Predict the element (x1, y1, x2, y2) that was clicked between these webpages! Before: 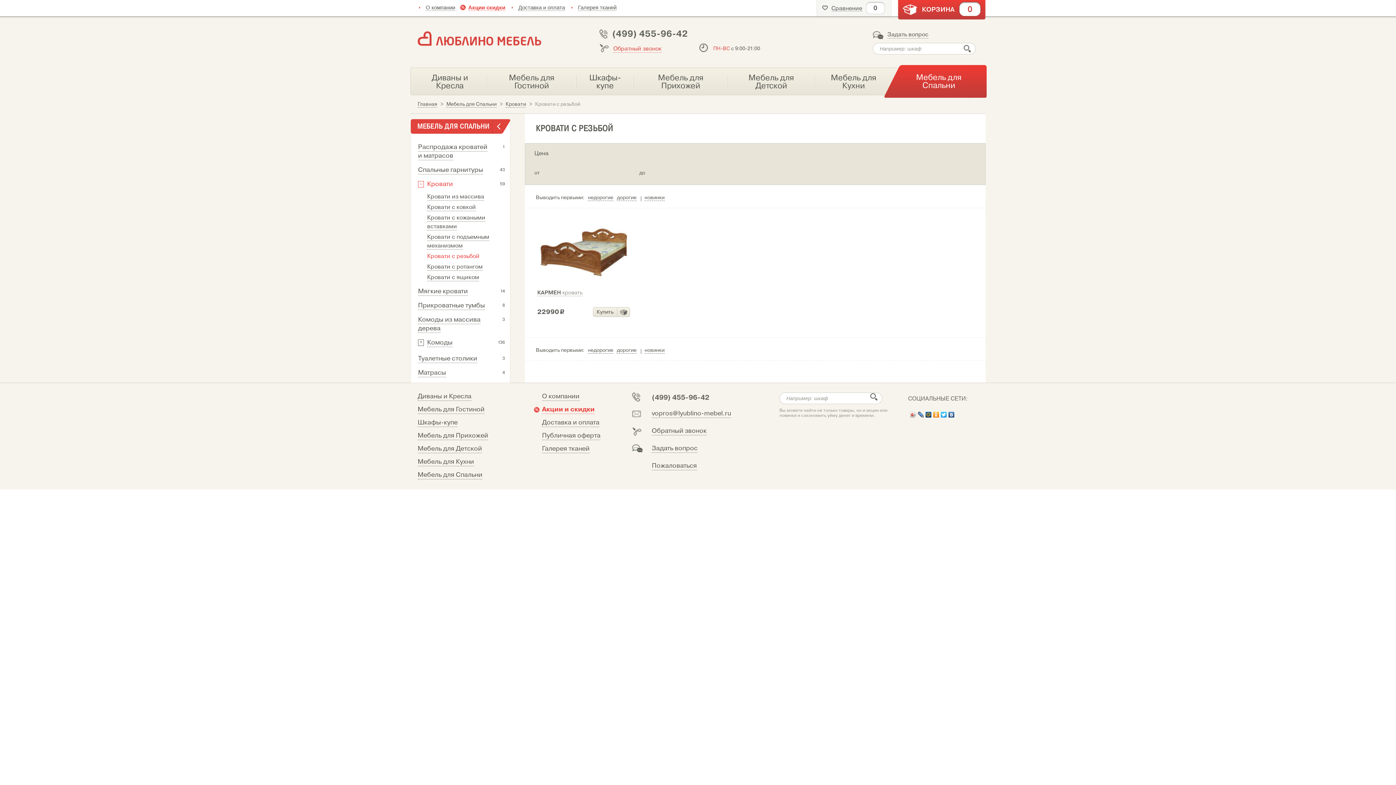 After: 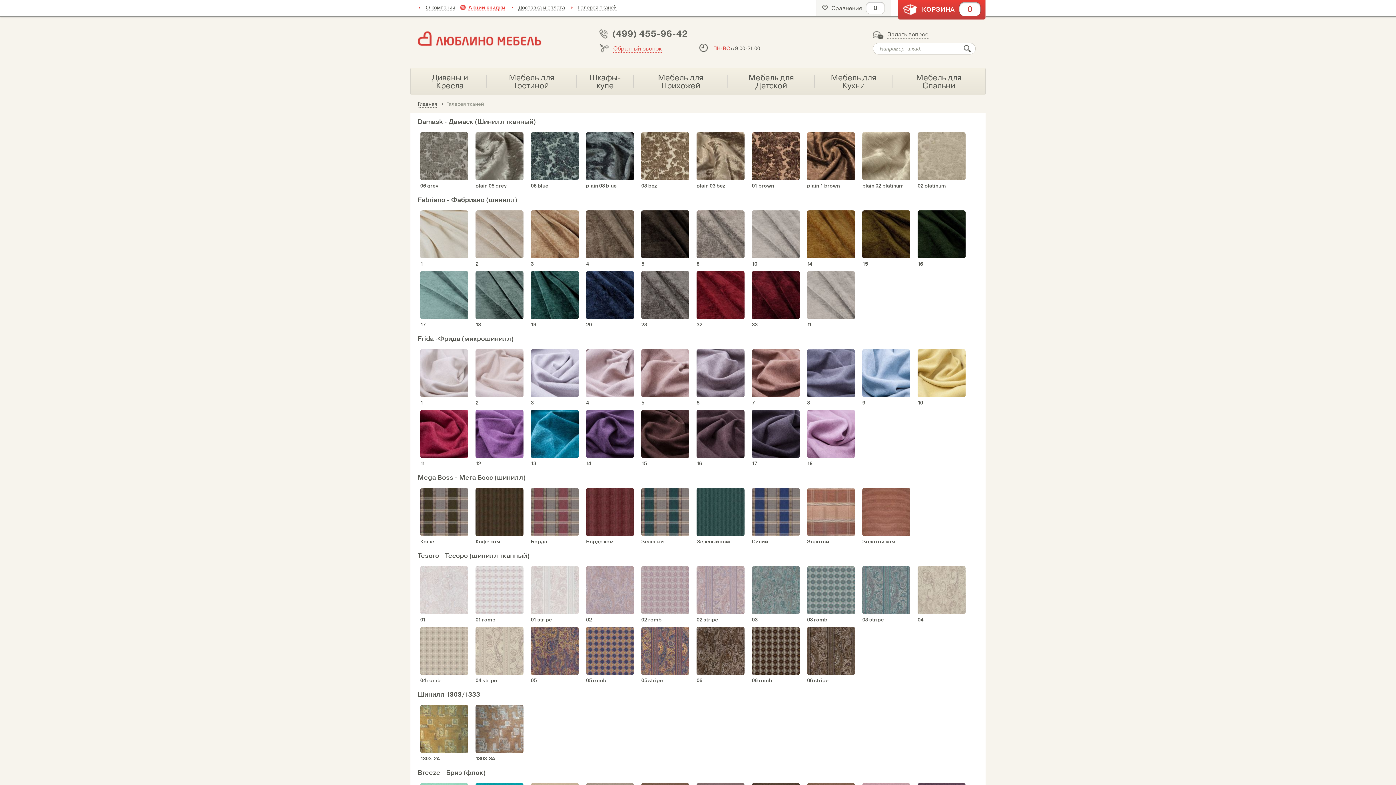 Action: label: Галерея тканей bbox: (542, 444, 589, 453)